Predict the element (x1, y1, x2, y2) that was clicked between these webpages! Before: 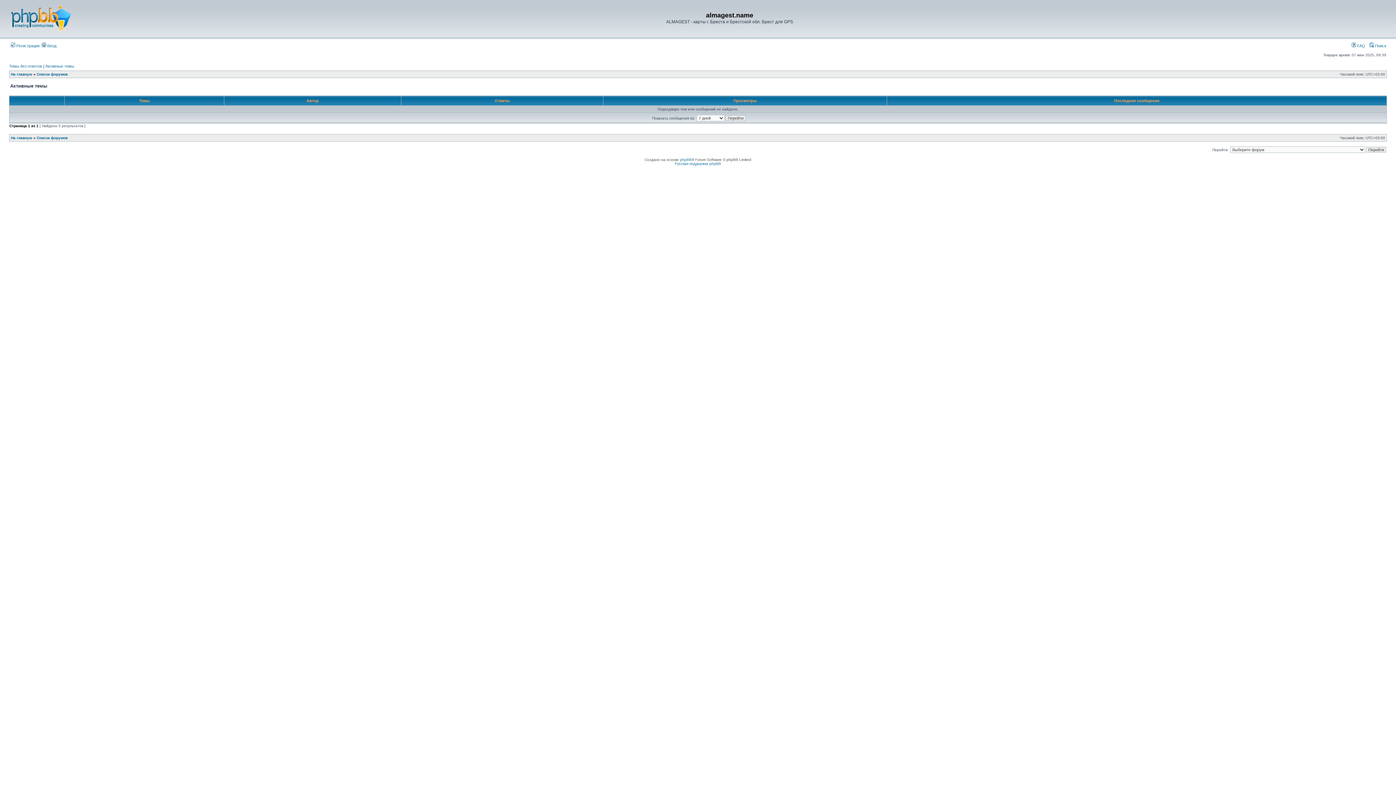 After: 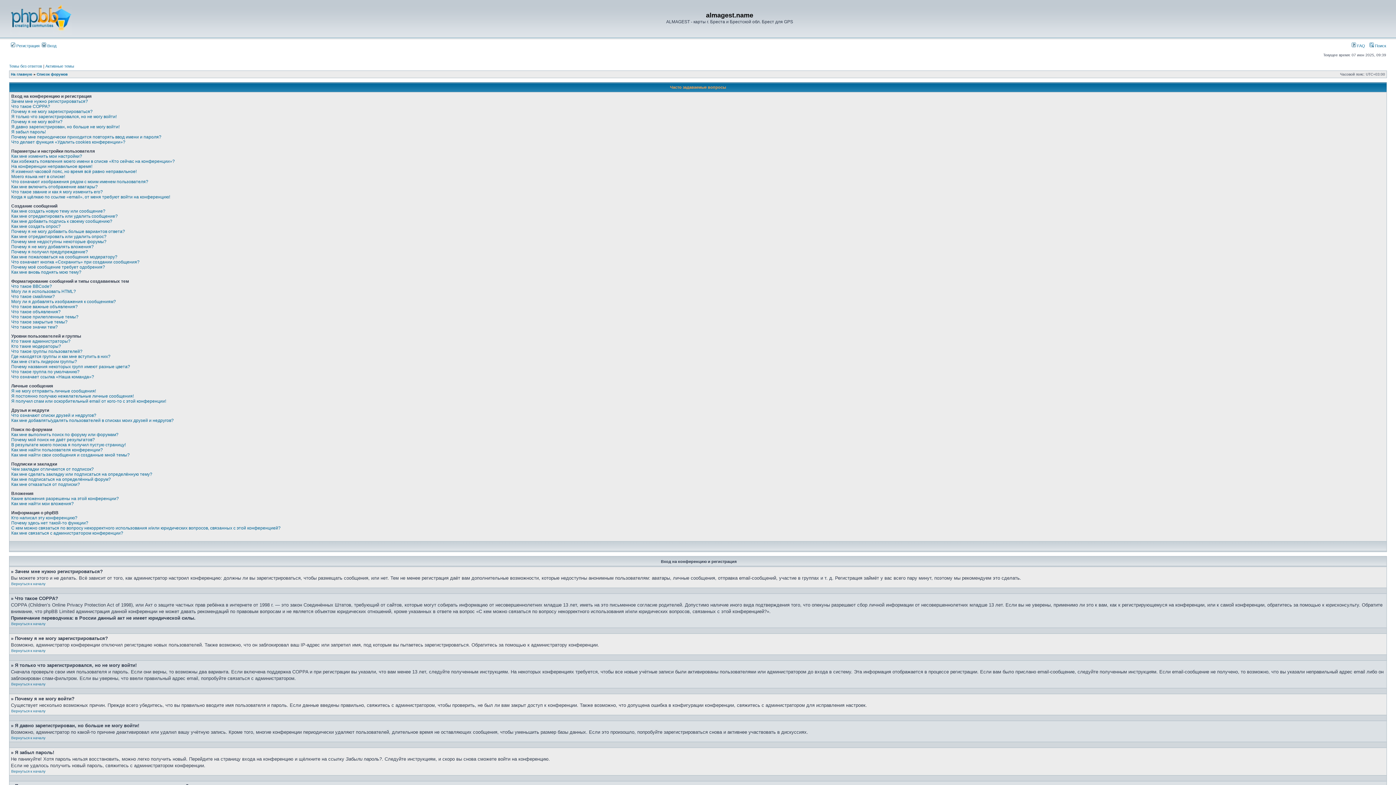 Action: label:  FAQ bbox: (1352, 43, 1365, 48)